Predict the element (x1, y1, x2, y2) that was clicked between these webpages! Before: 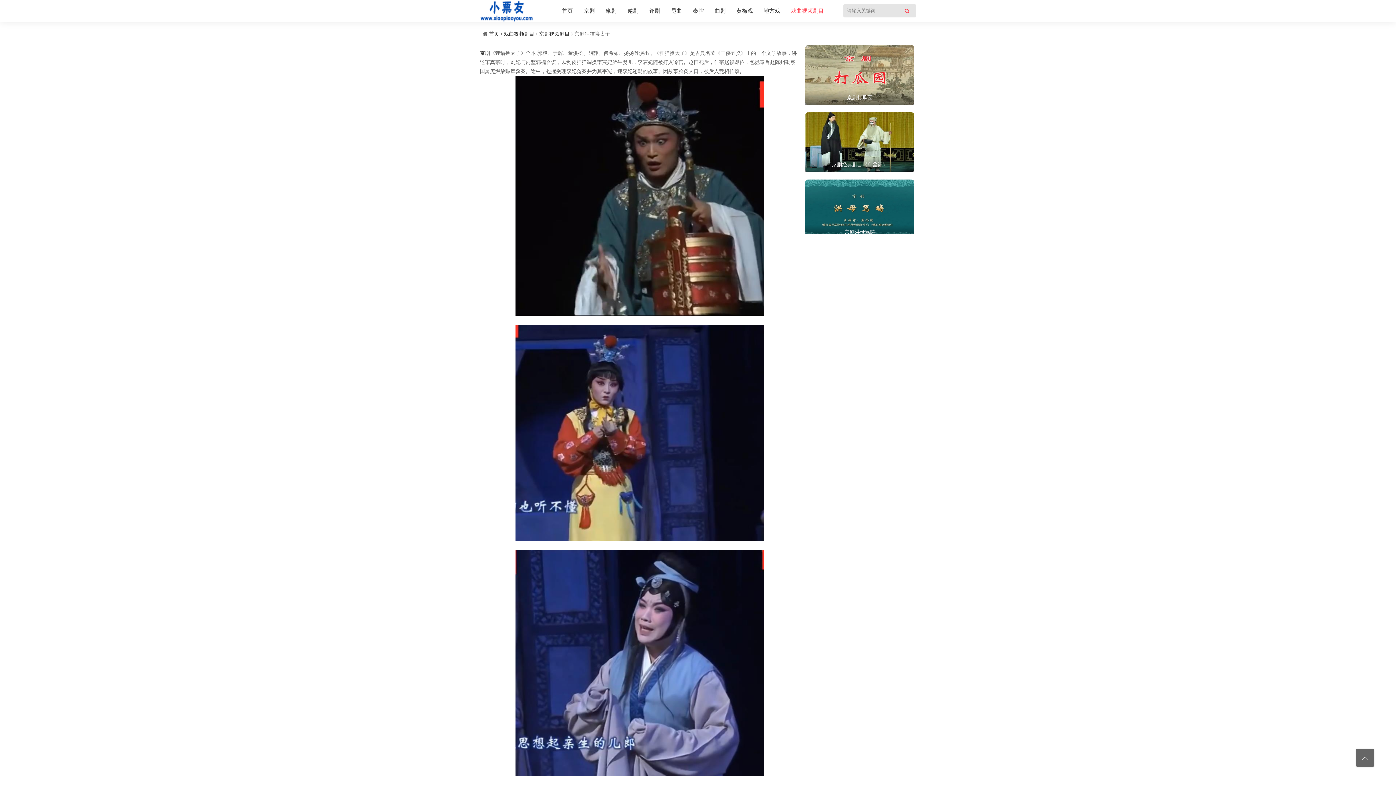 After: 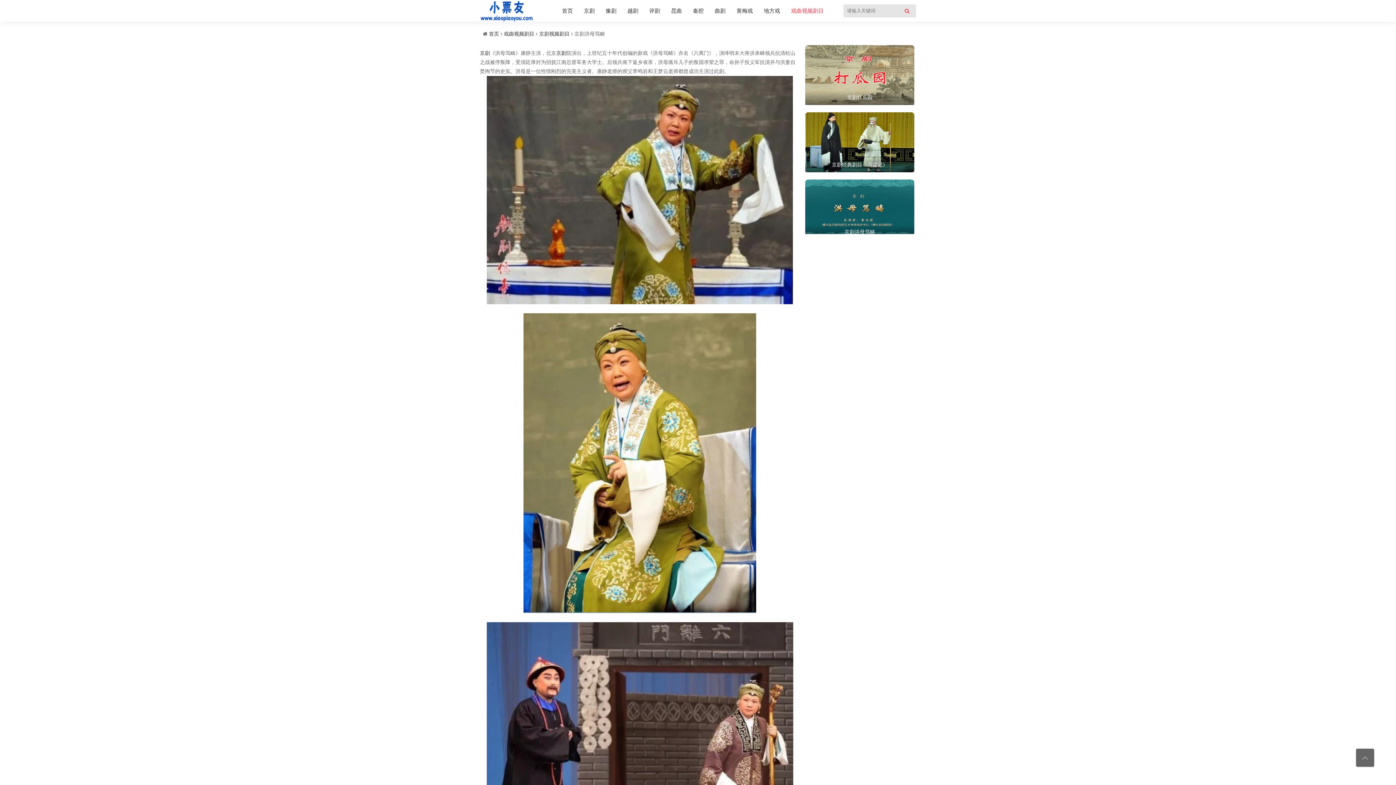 Action: bbox: (805, 179, 914, 239) label: 京剧洪母骂畴